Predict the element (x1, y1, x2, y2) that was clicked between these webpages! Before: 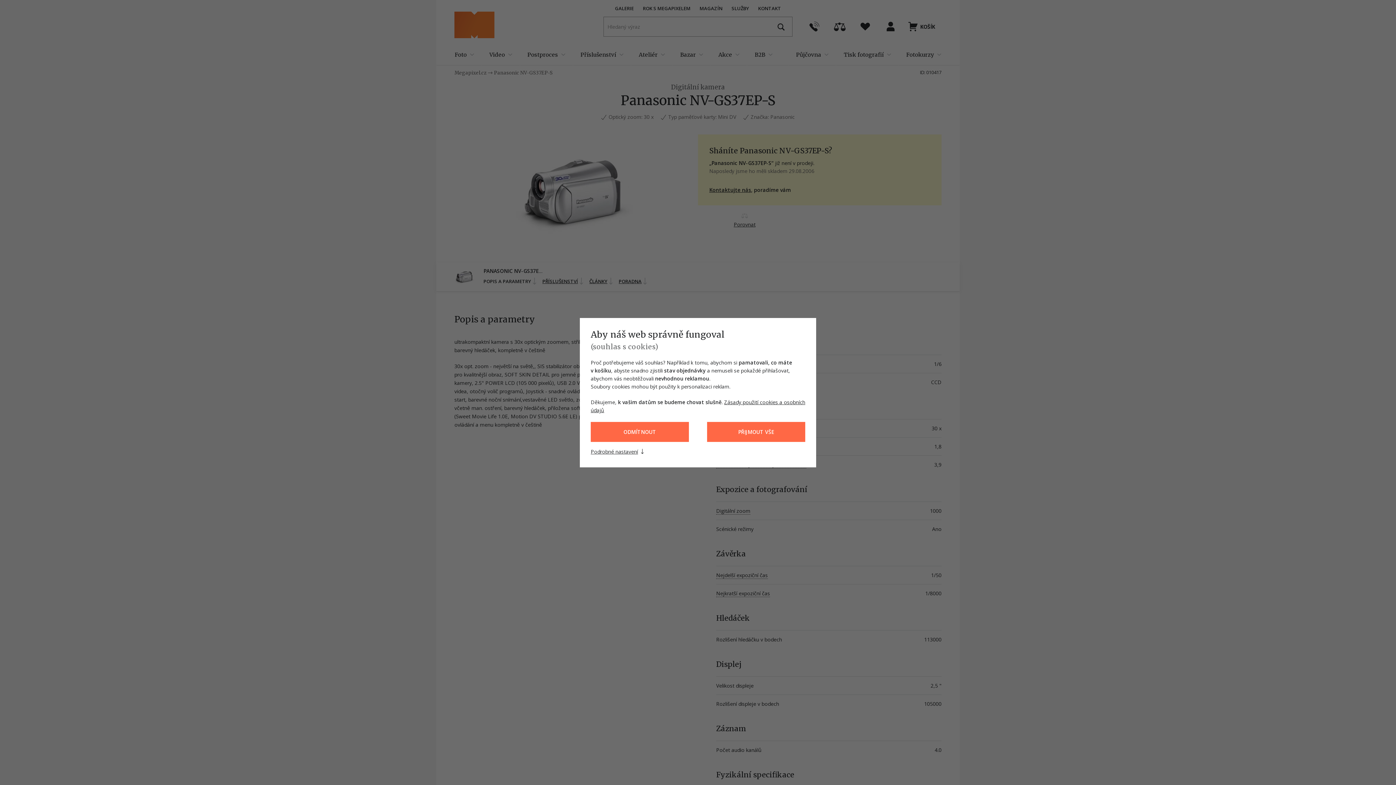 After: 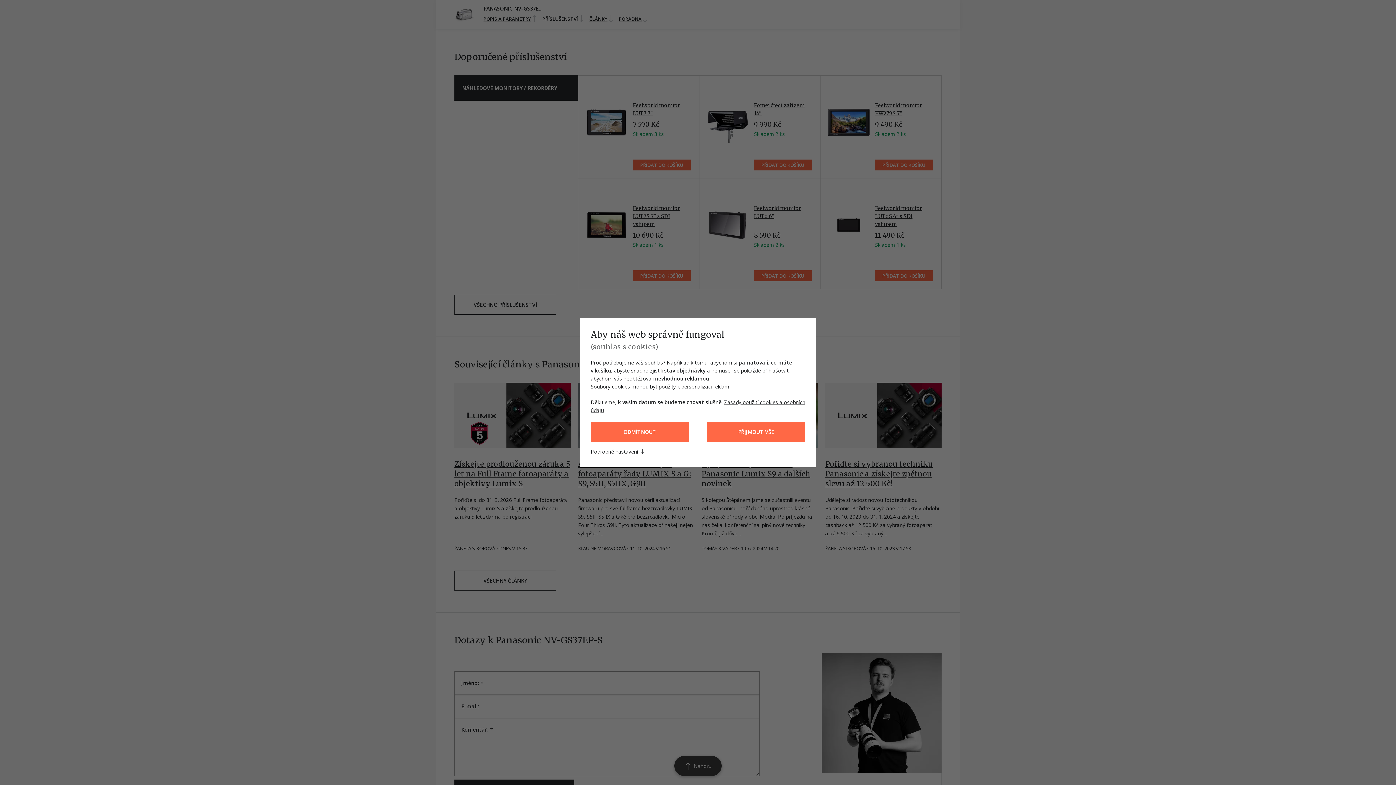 Action: label: PŘÍSLUŠENSTVÍ bbox: (542, 275, 585, 287)